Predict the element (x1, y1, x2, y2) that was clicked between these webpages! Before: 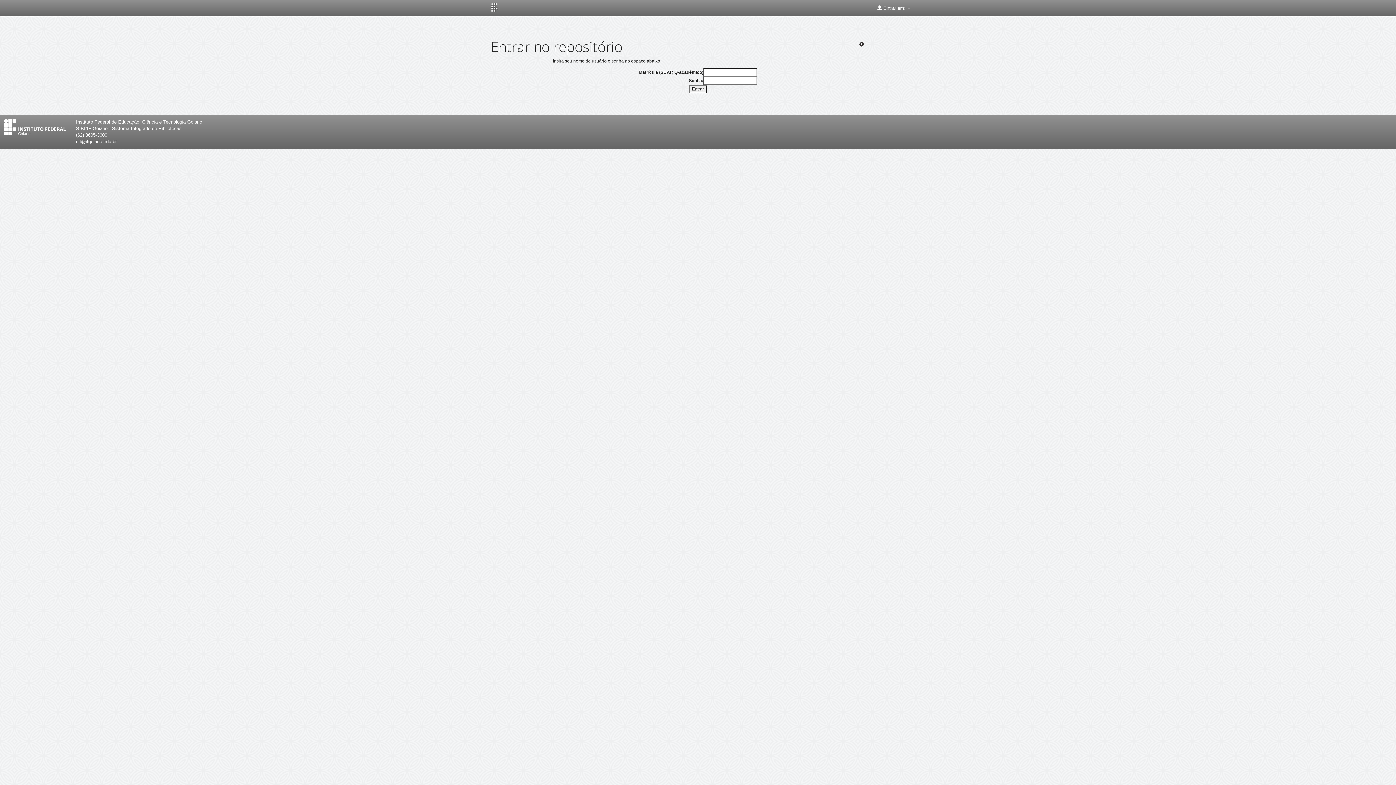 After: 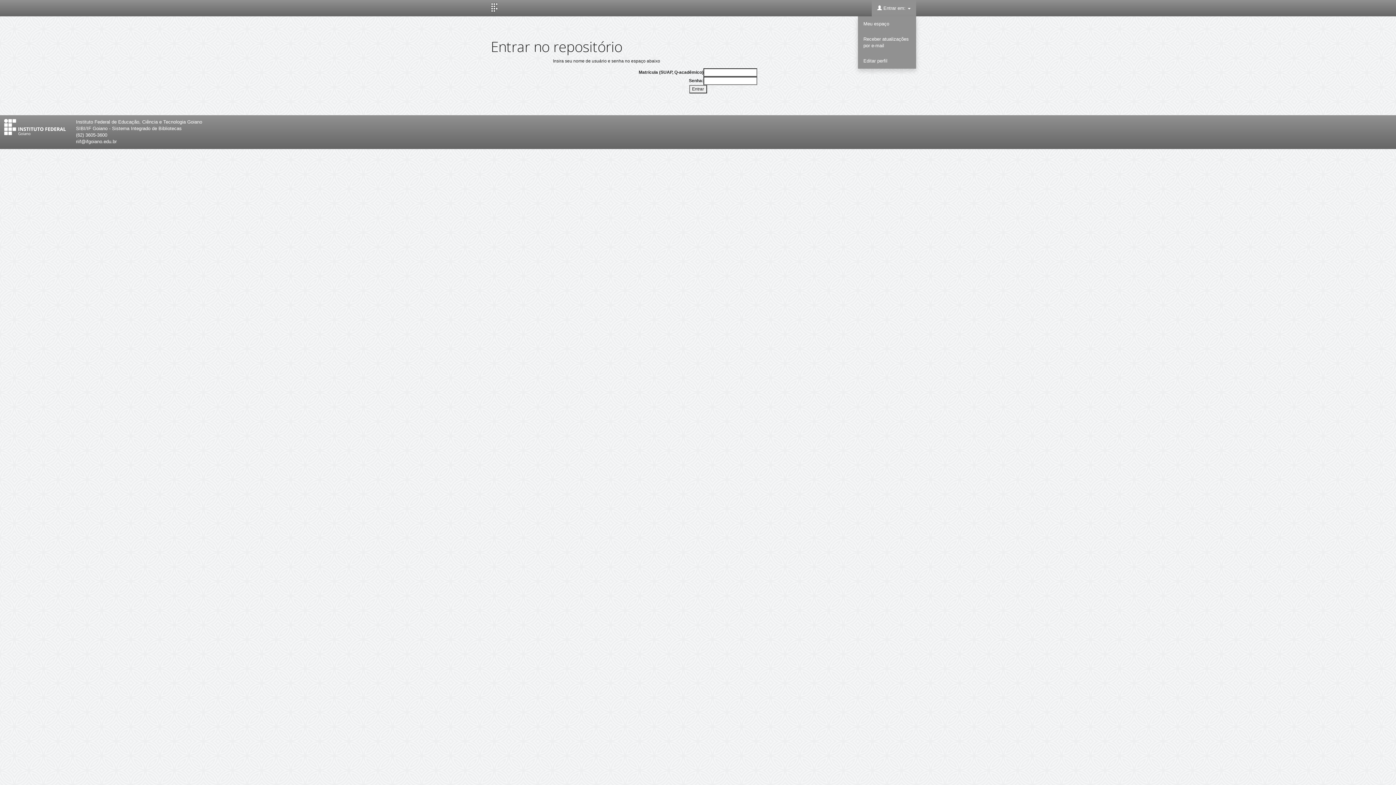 Action: label:  Entrar em:  bbox: (872, 0, 916, 16)